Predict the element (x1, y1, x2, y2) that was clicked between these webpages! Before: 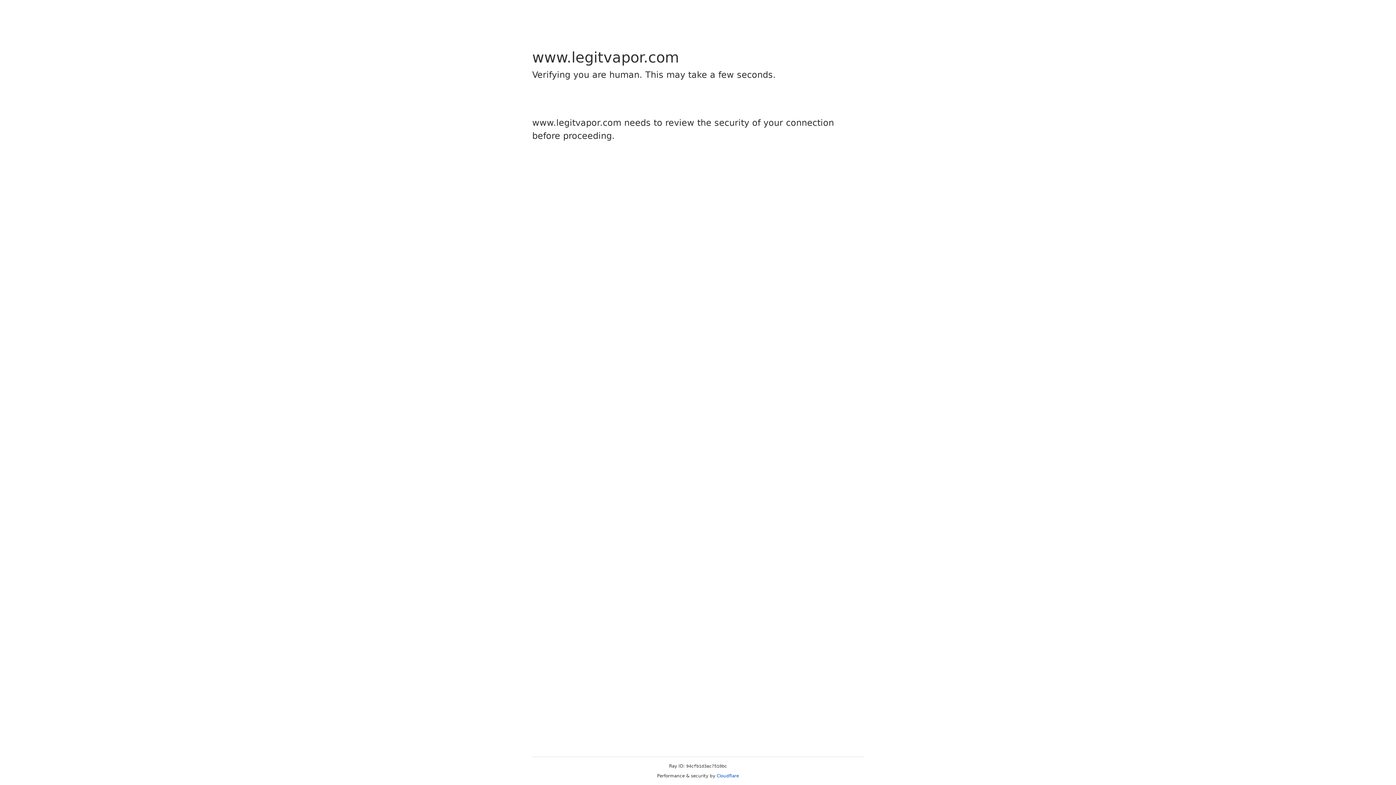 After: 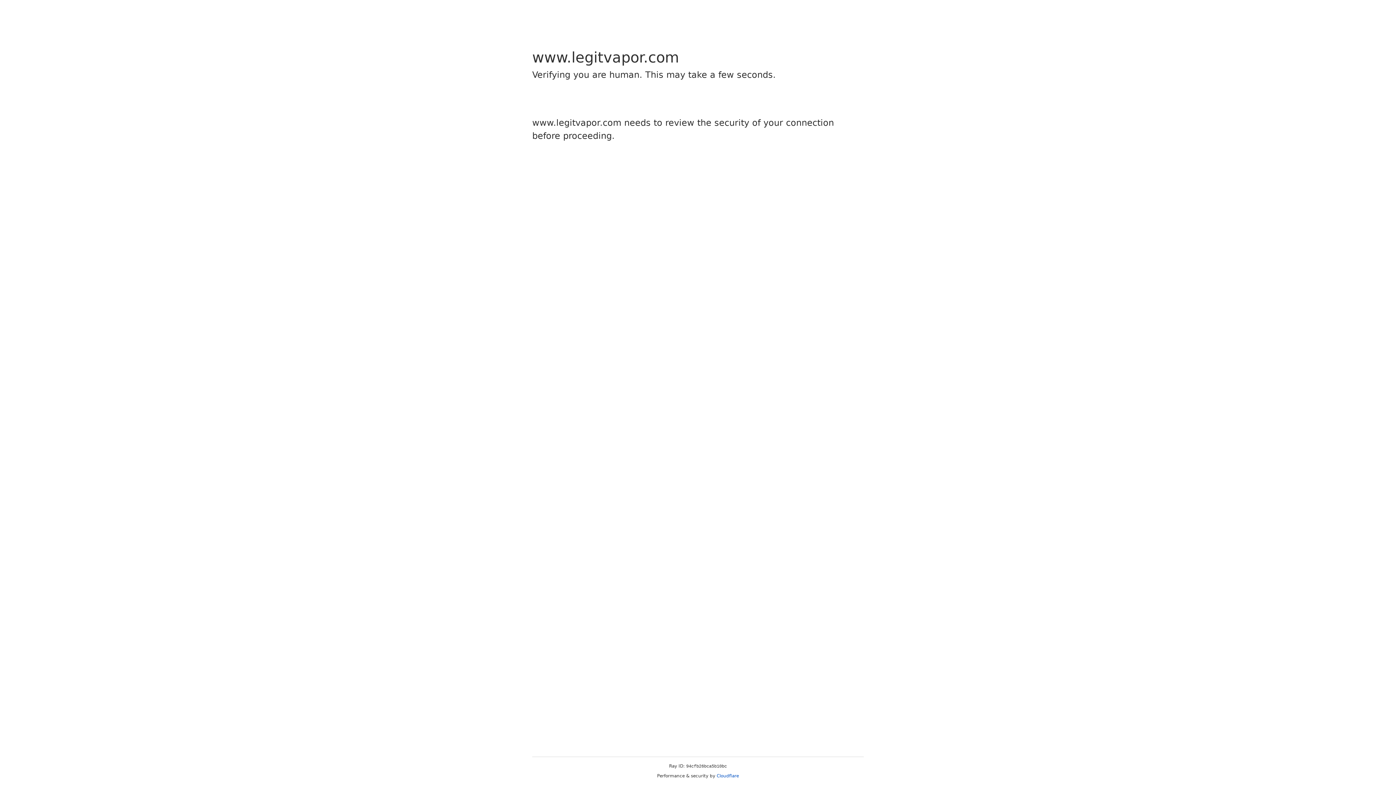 Action: label: Cloudflare bbox: (716, 773, 739, 778)